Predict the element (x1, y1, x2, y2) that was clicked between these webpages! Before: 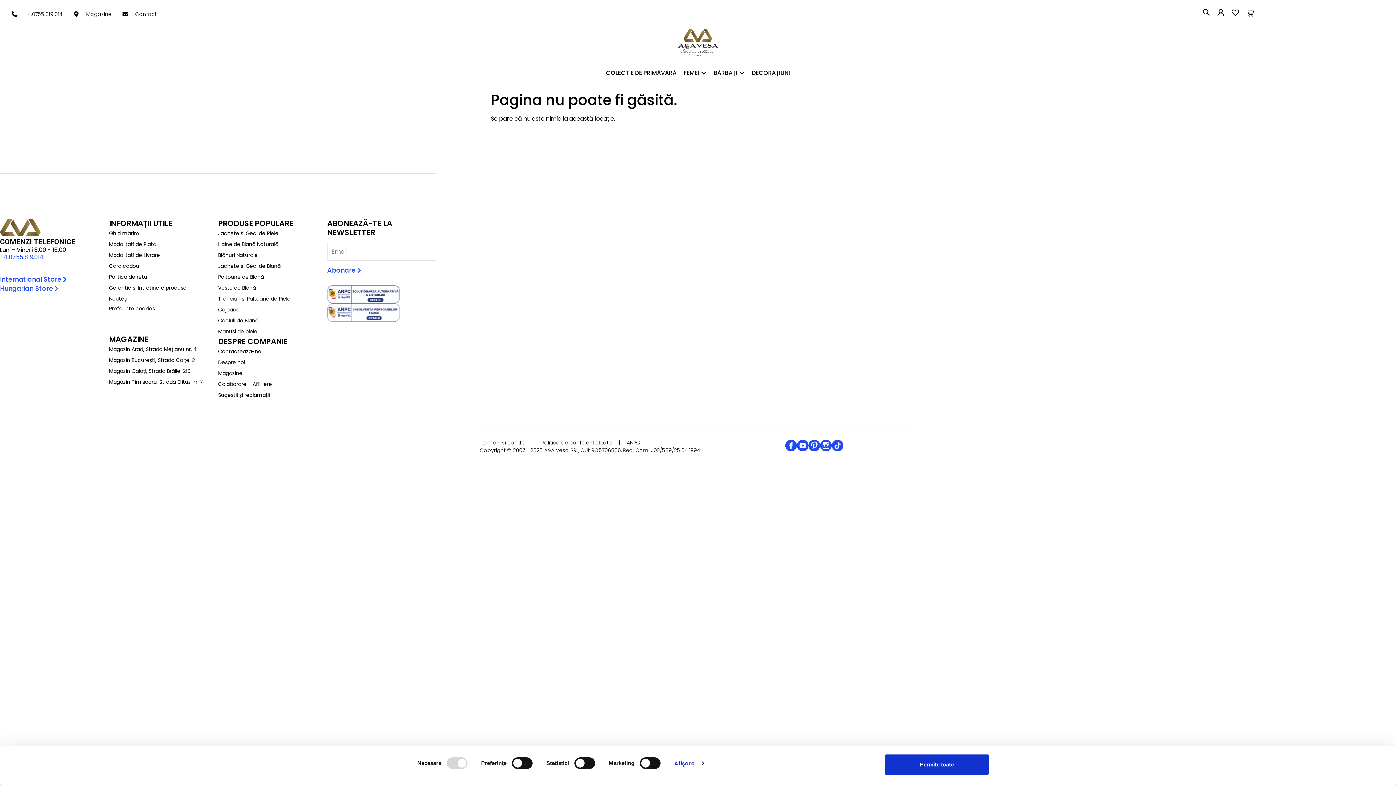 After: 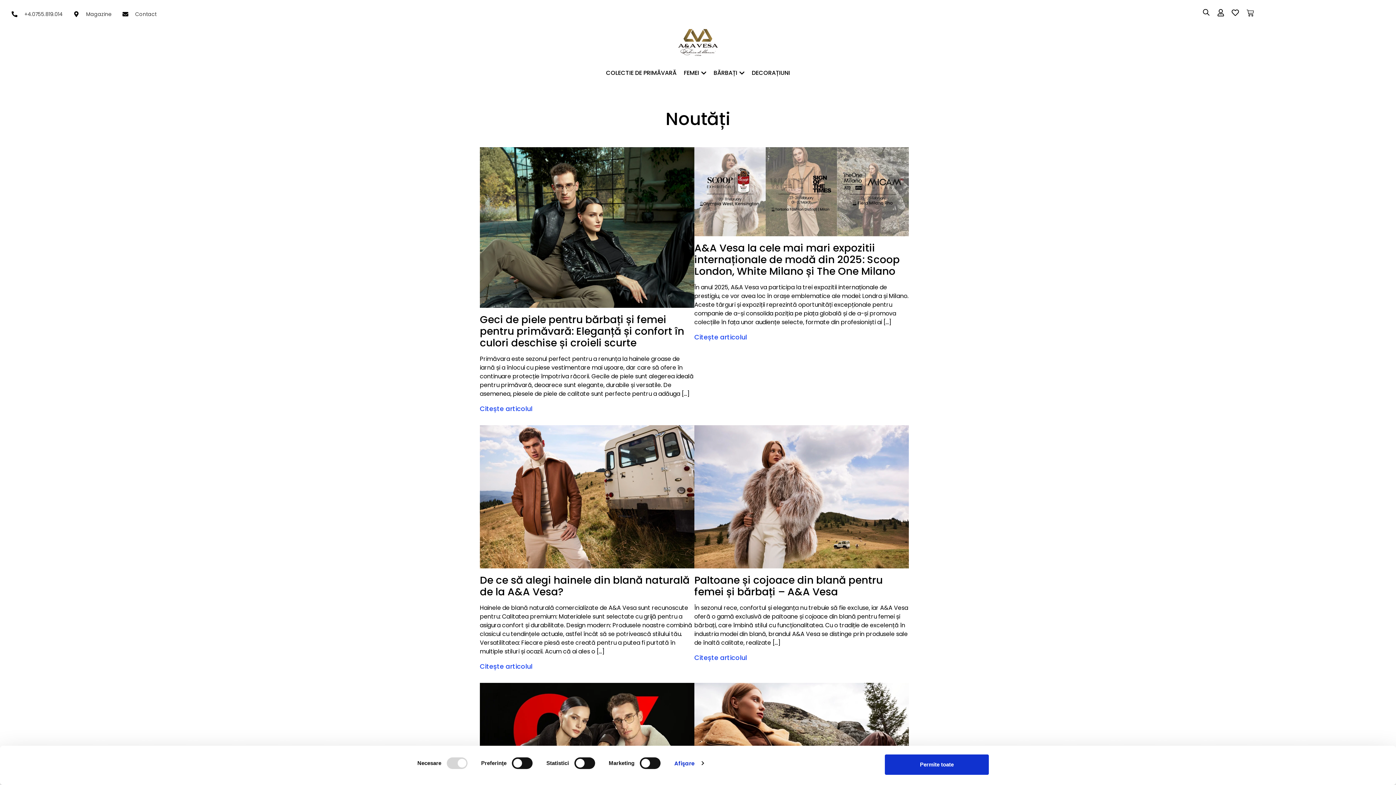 Action: bbox: (109, 293, 218, 304) label: Noutăți